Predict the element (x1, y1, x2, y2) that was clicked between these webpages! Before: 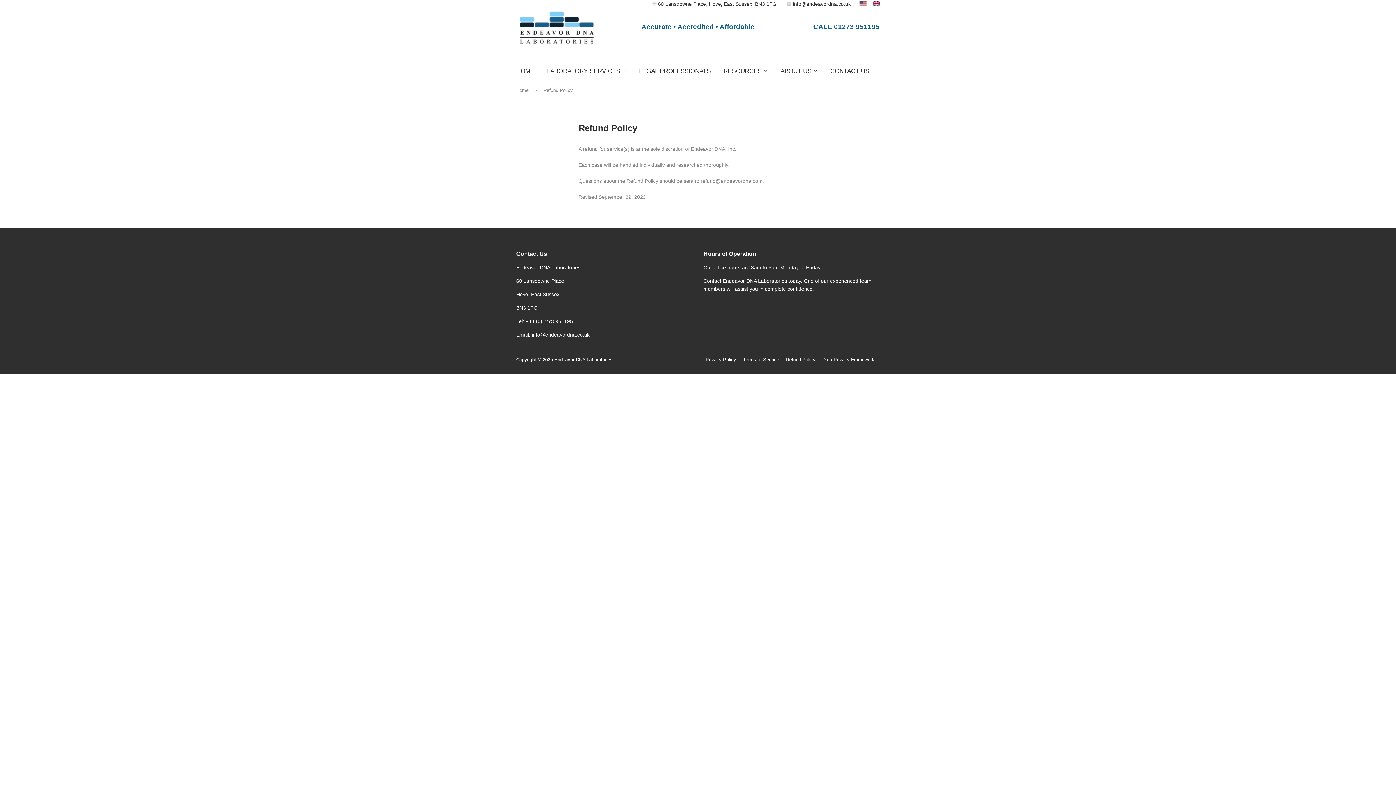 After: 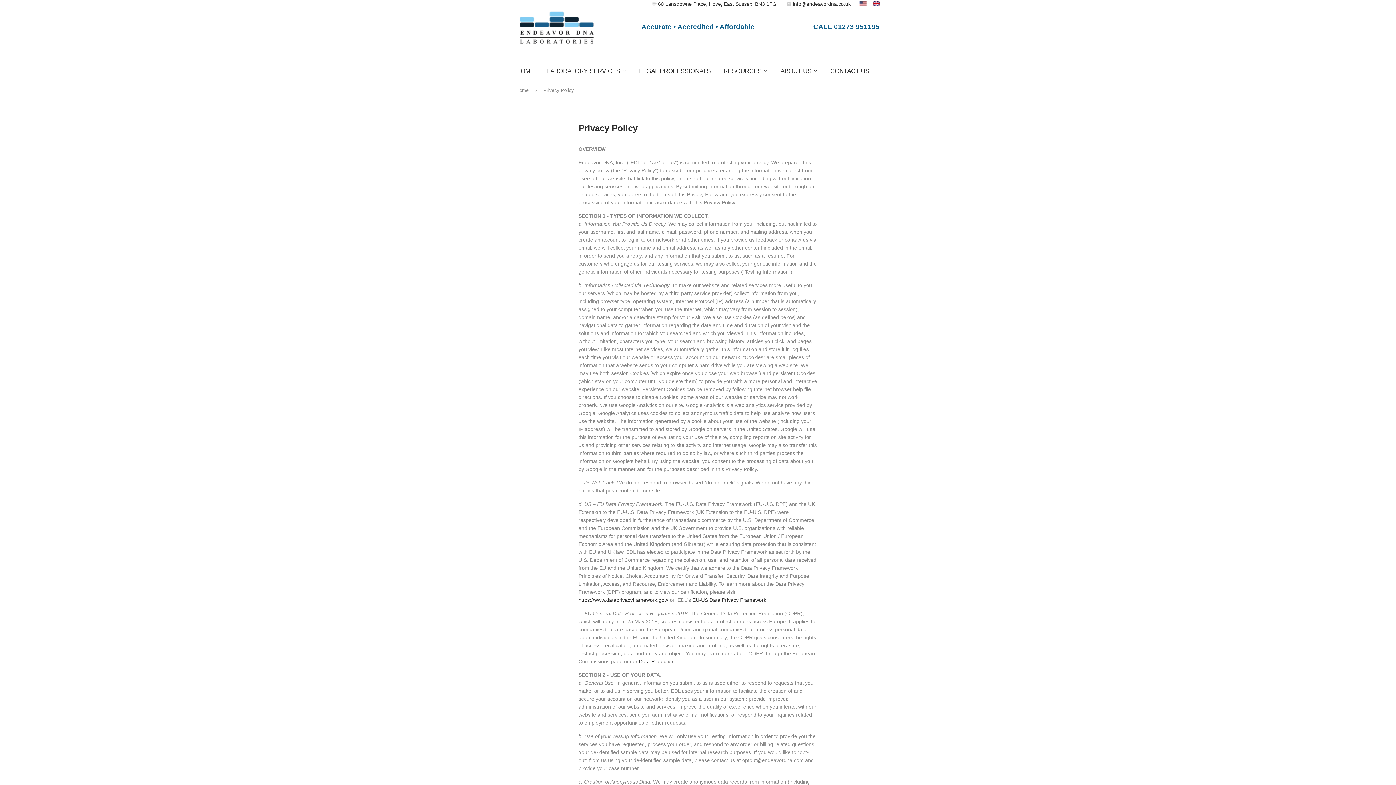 Action: bbox: (705, 357, 736, 362) label: Privacy Policy